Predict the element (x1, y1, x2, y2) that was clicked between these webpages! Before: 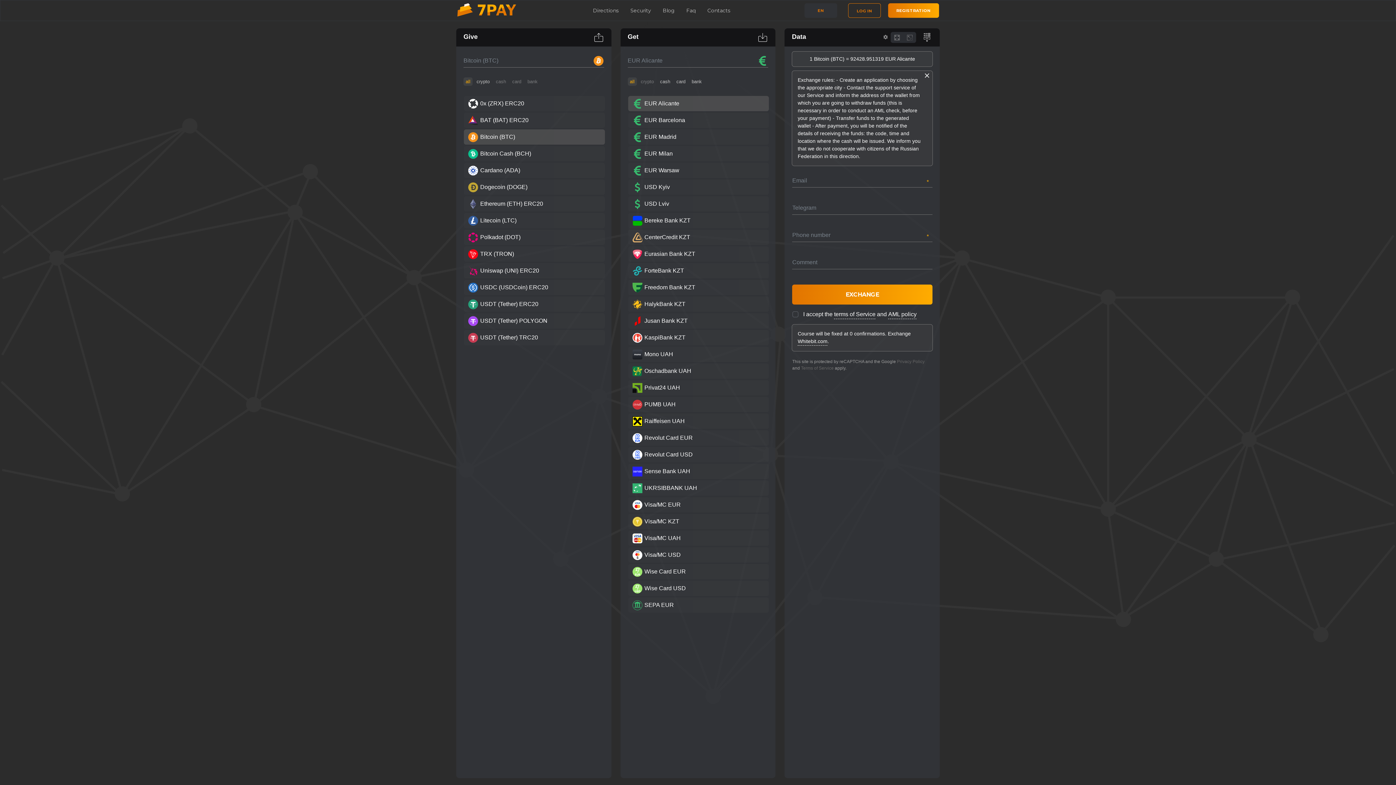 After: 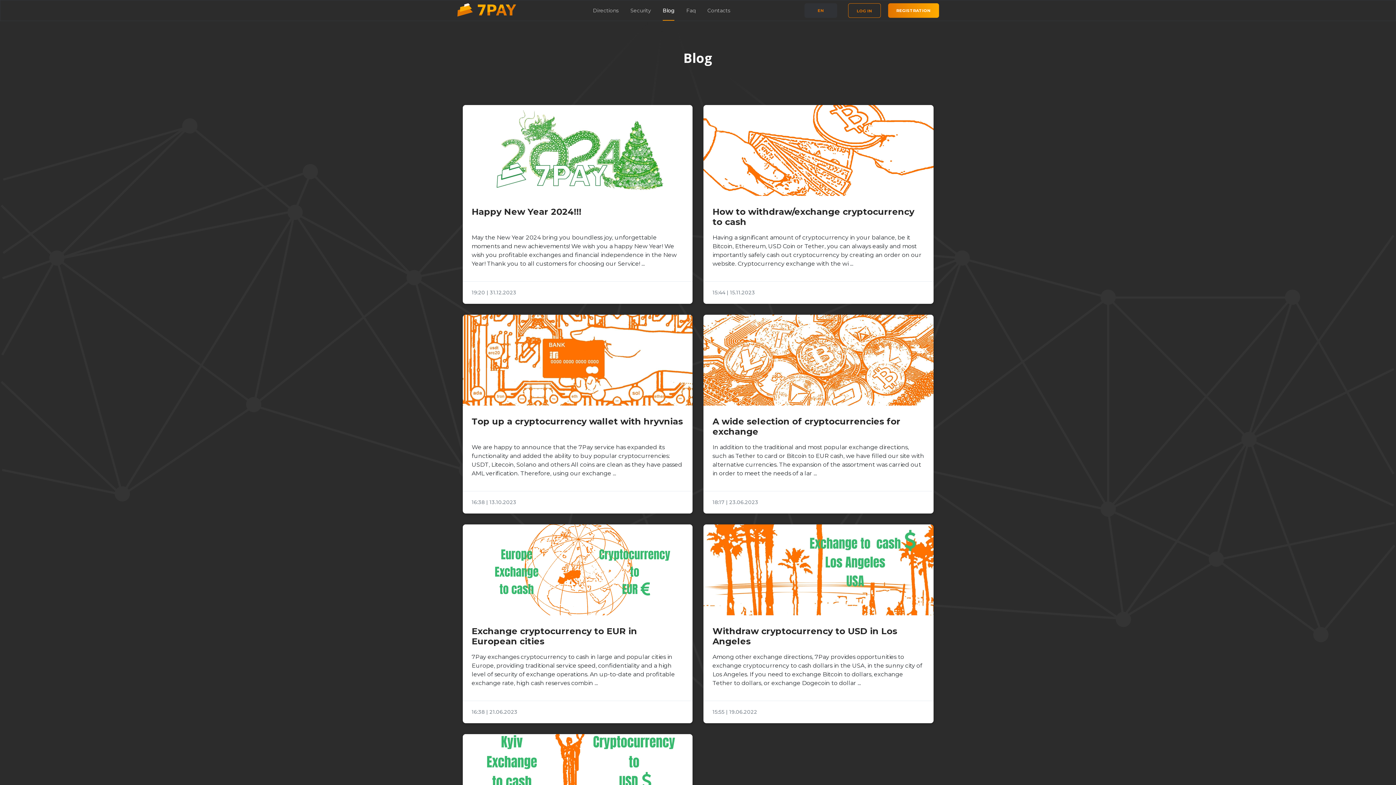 Action: bbox: (657, 3, 680, 17) label: Blog